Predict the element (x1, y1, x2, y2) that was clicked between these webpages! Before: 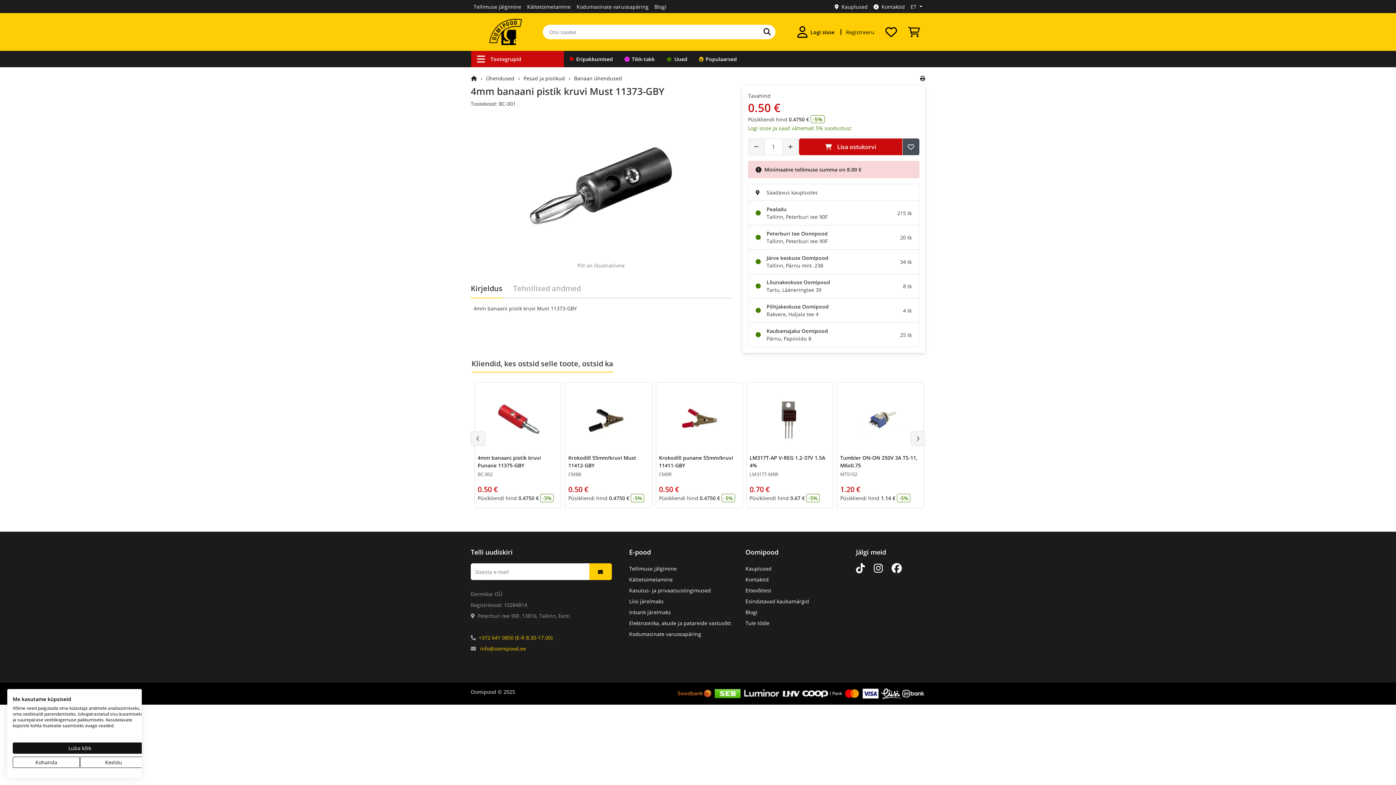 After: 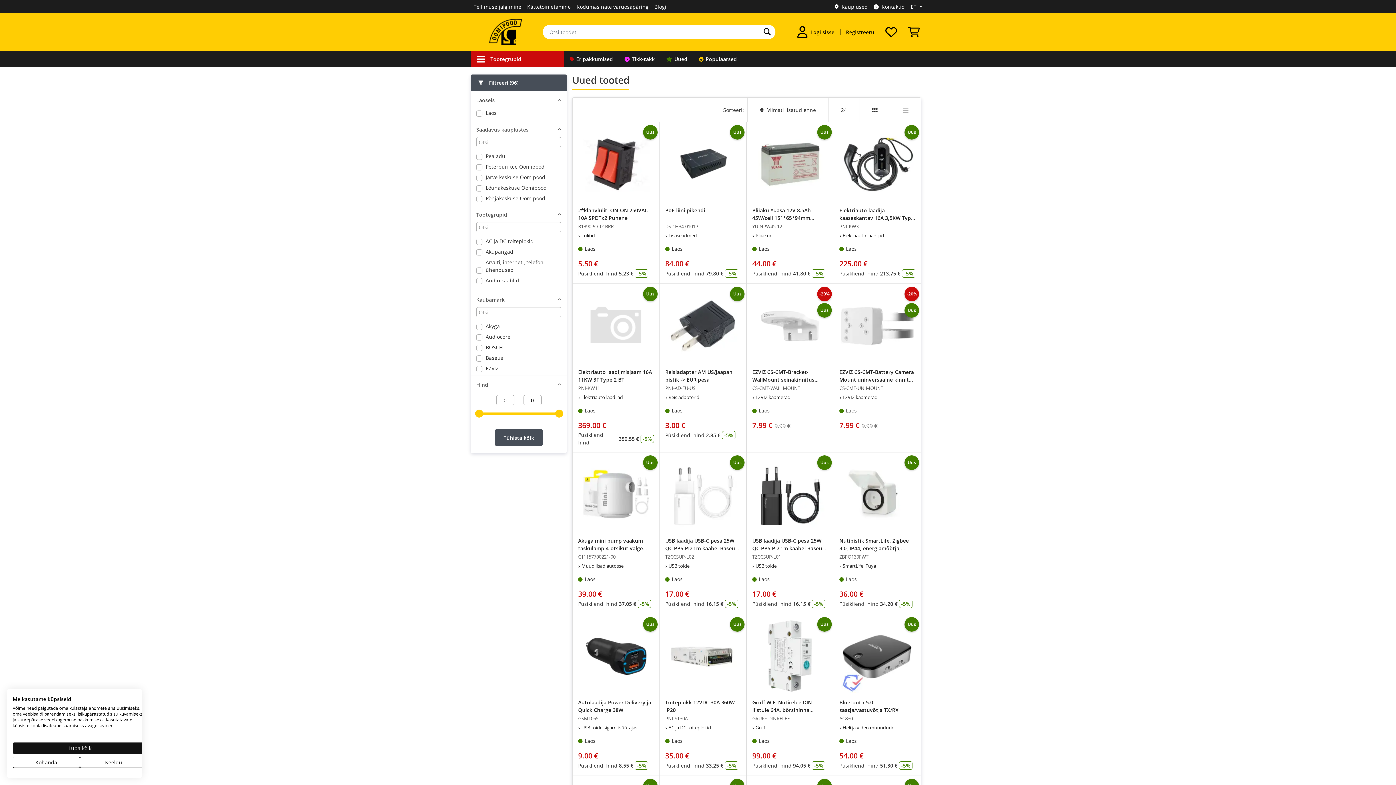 Action: label: Uued bbox: (660, 50, 693, 67)